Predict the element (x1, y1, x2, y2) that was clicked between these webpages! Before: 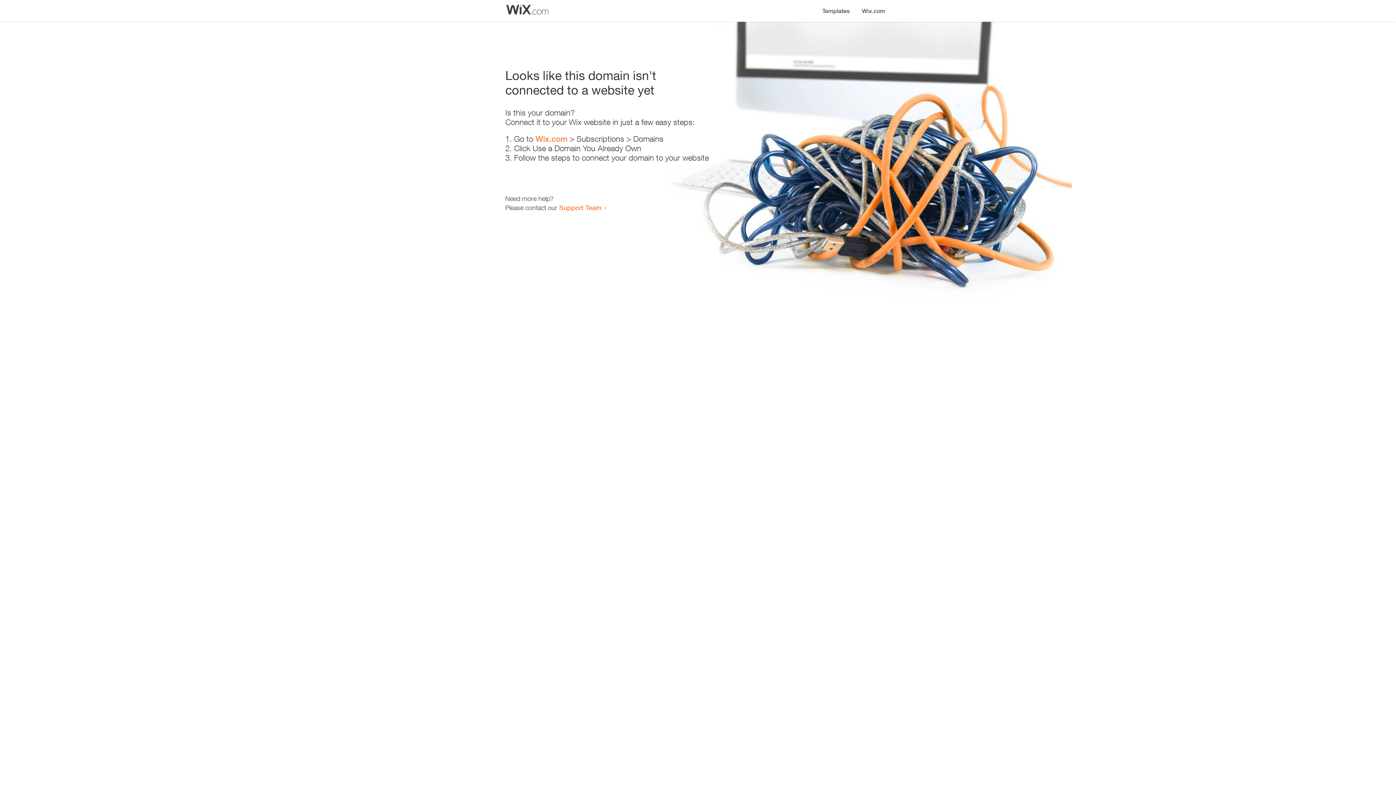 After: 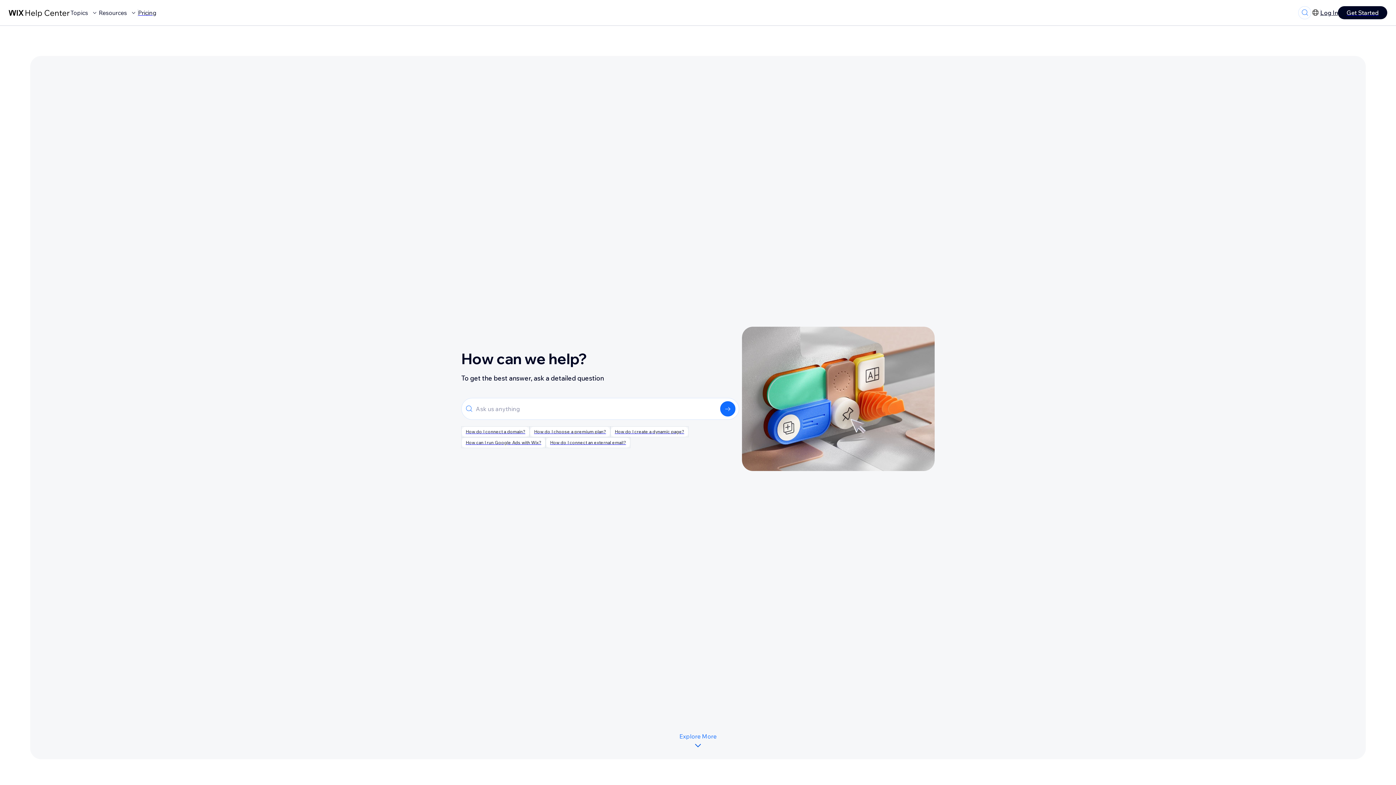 Action: label: Support Team bbox: (559, 203, 601, 211)